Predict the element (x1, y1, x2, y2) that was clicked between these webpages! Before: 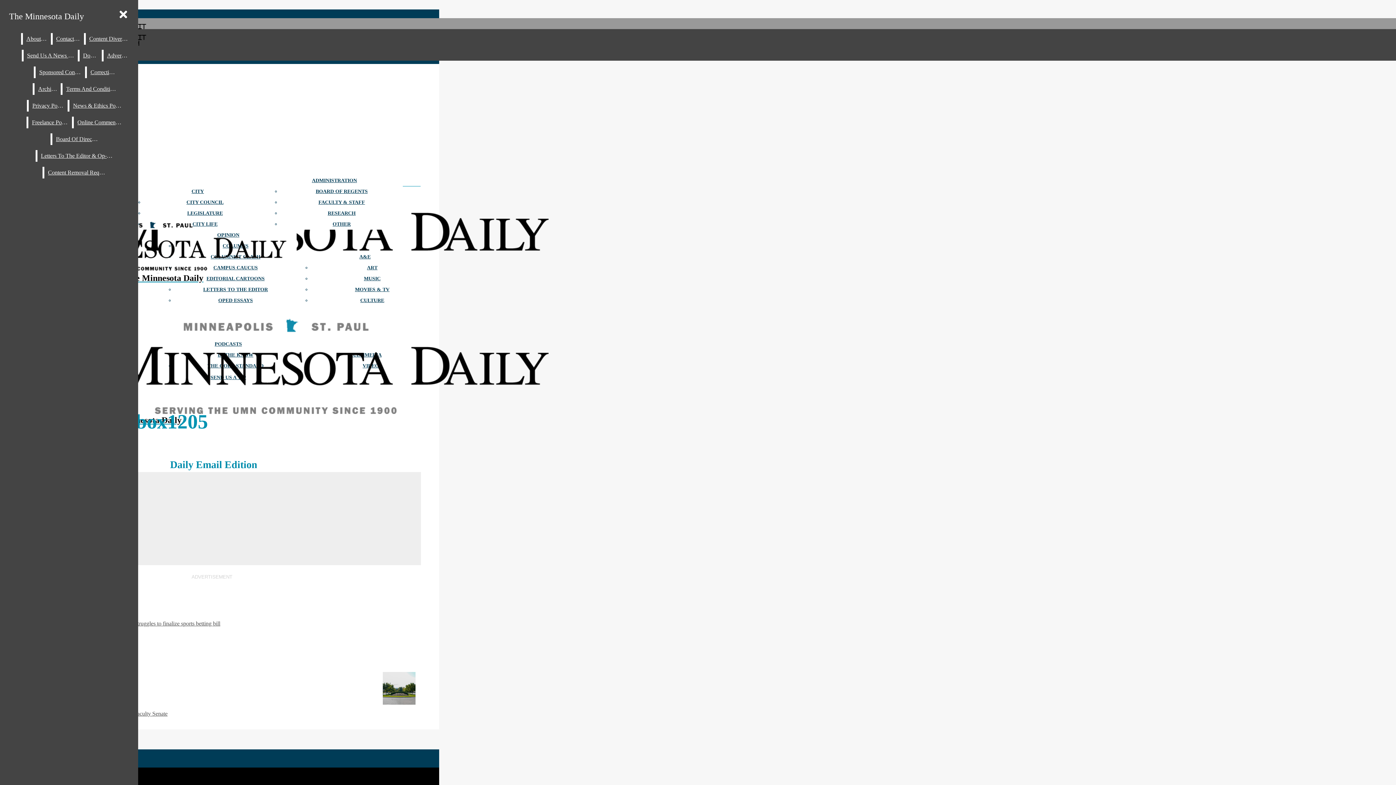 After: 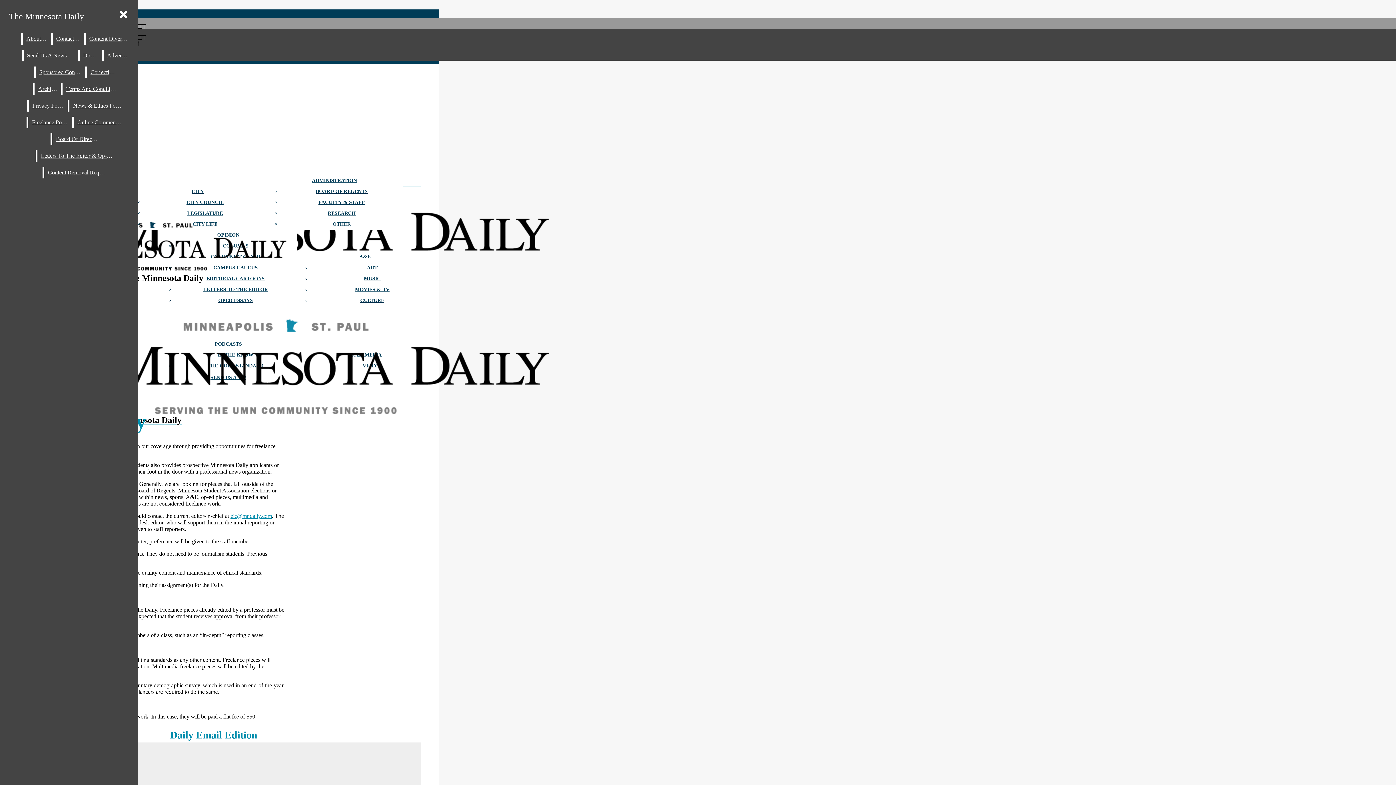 Action: bbox: (28, 116, 72, 128) label: Freelance Policy